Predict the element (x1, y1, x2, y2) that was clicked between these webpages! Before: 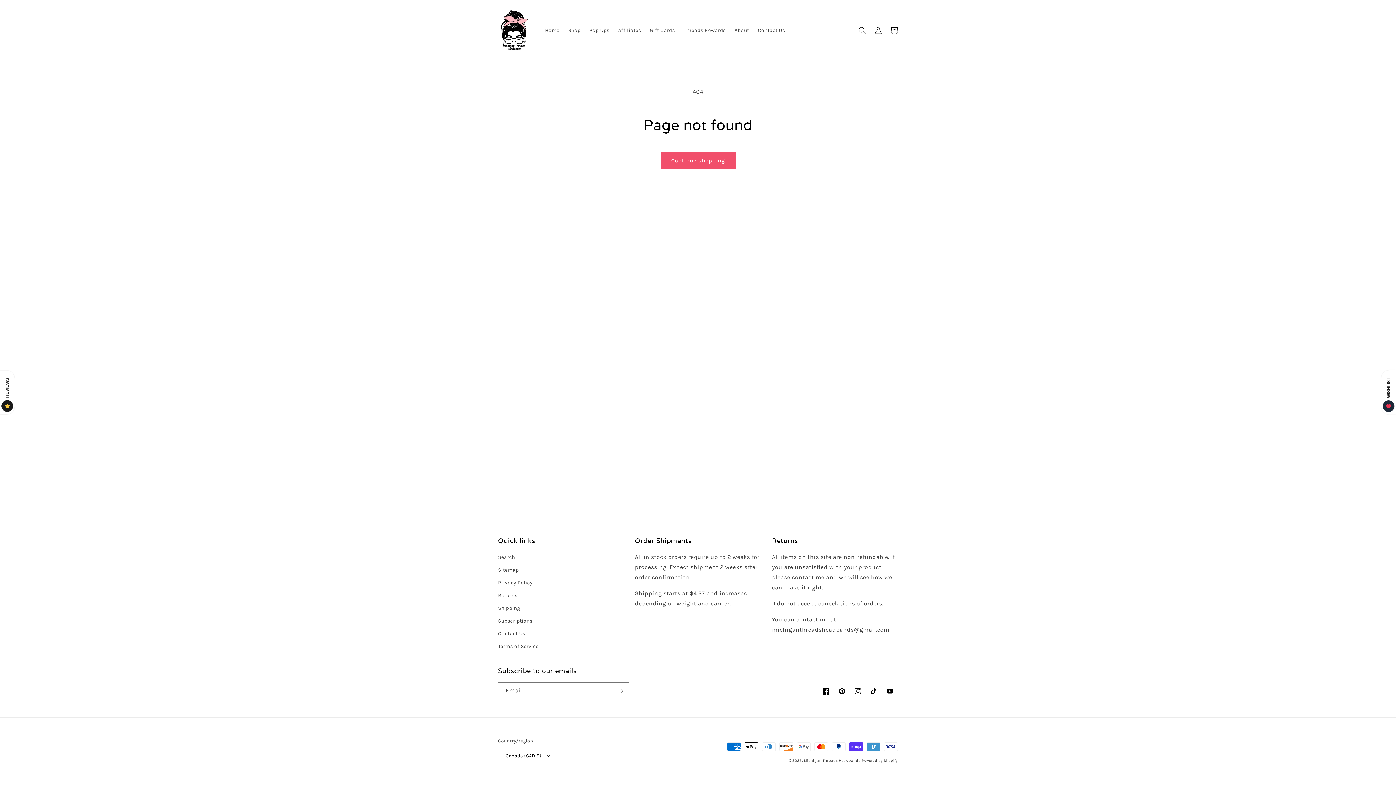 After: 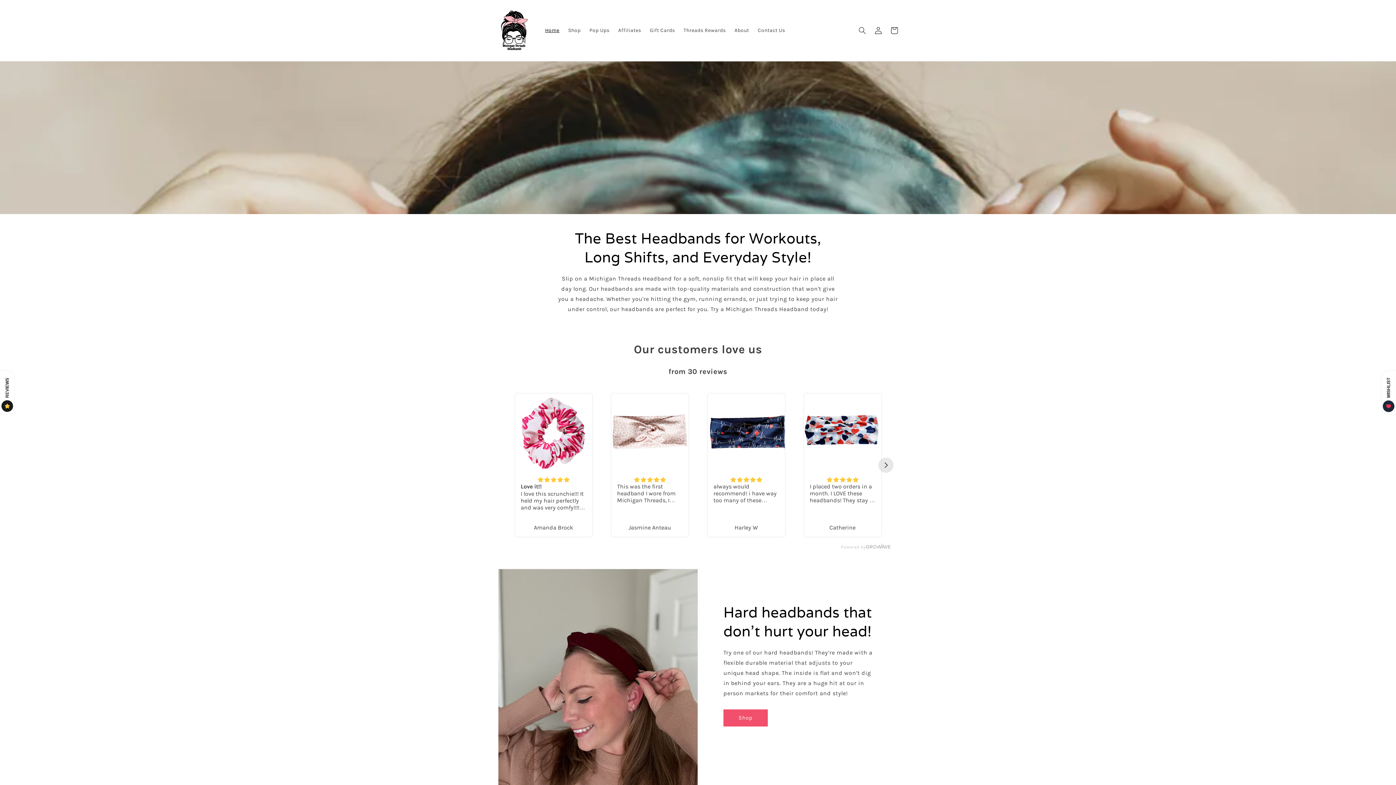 Action: bbox: (679, 22, 730, 38) label: Threads Rewards